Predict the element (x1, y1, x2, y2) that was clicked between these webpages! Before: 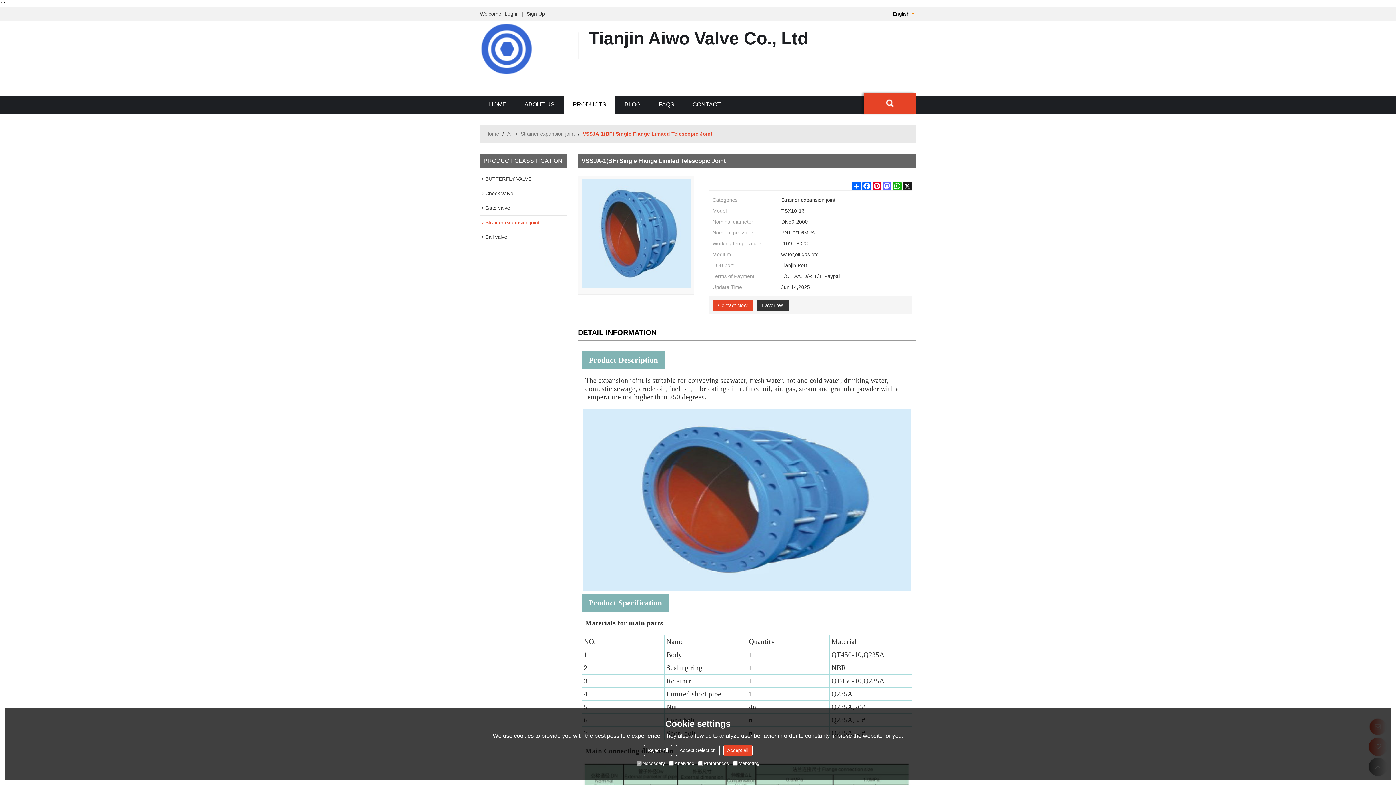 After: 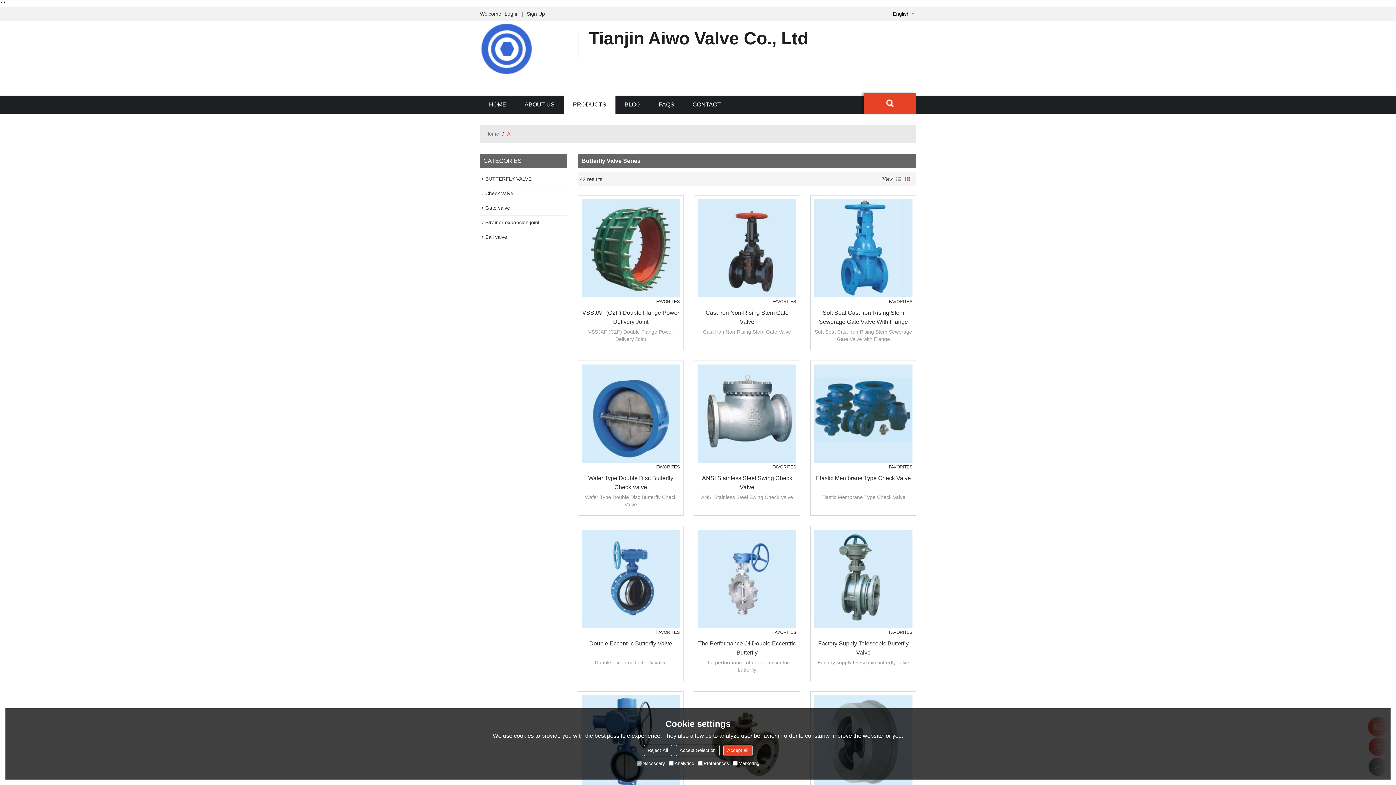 Action: bbox: (564, 95, 615, 113) label: PRODUCTS